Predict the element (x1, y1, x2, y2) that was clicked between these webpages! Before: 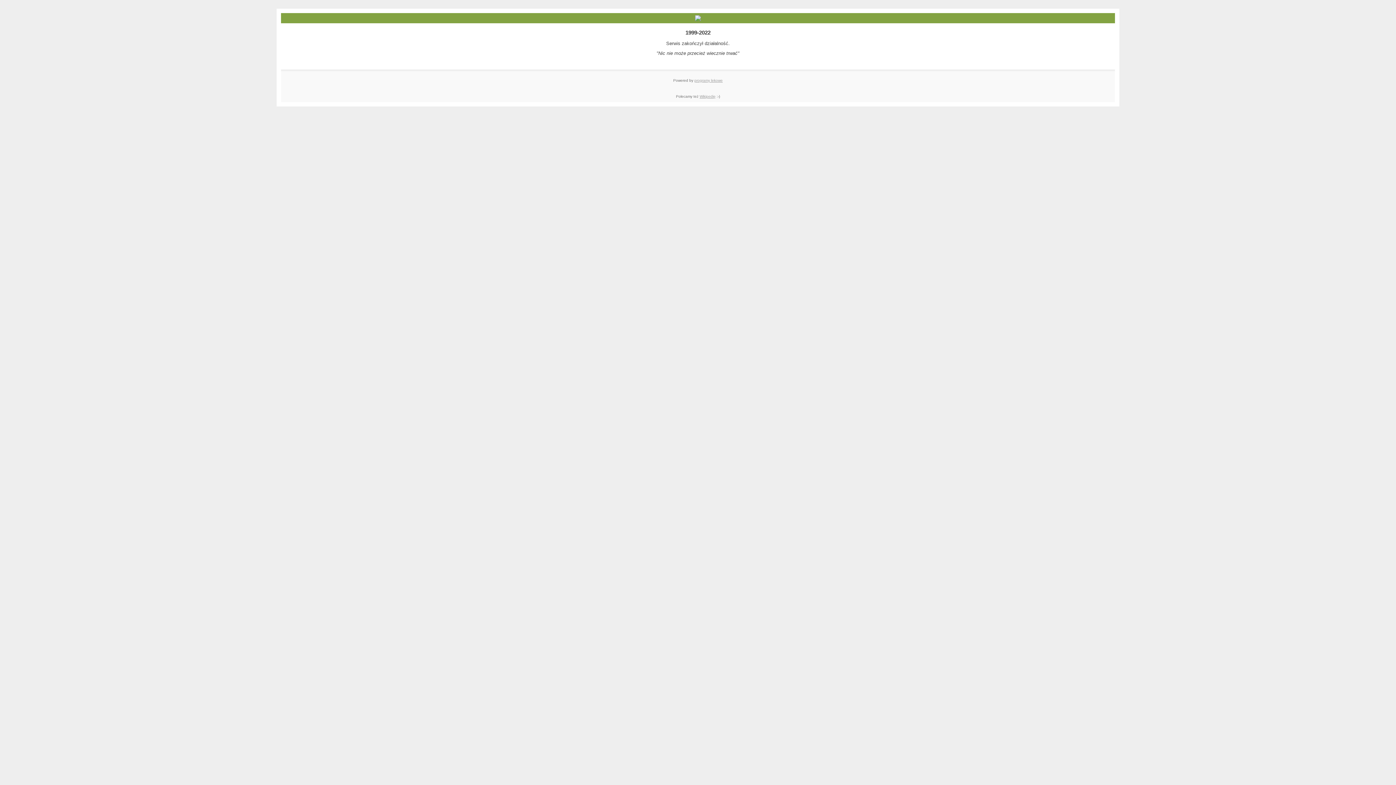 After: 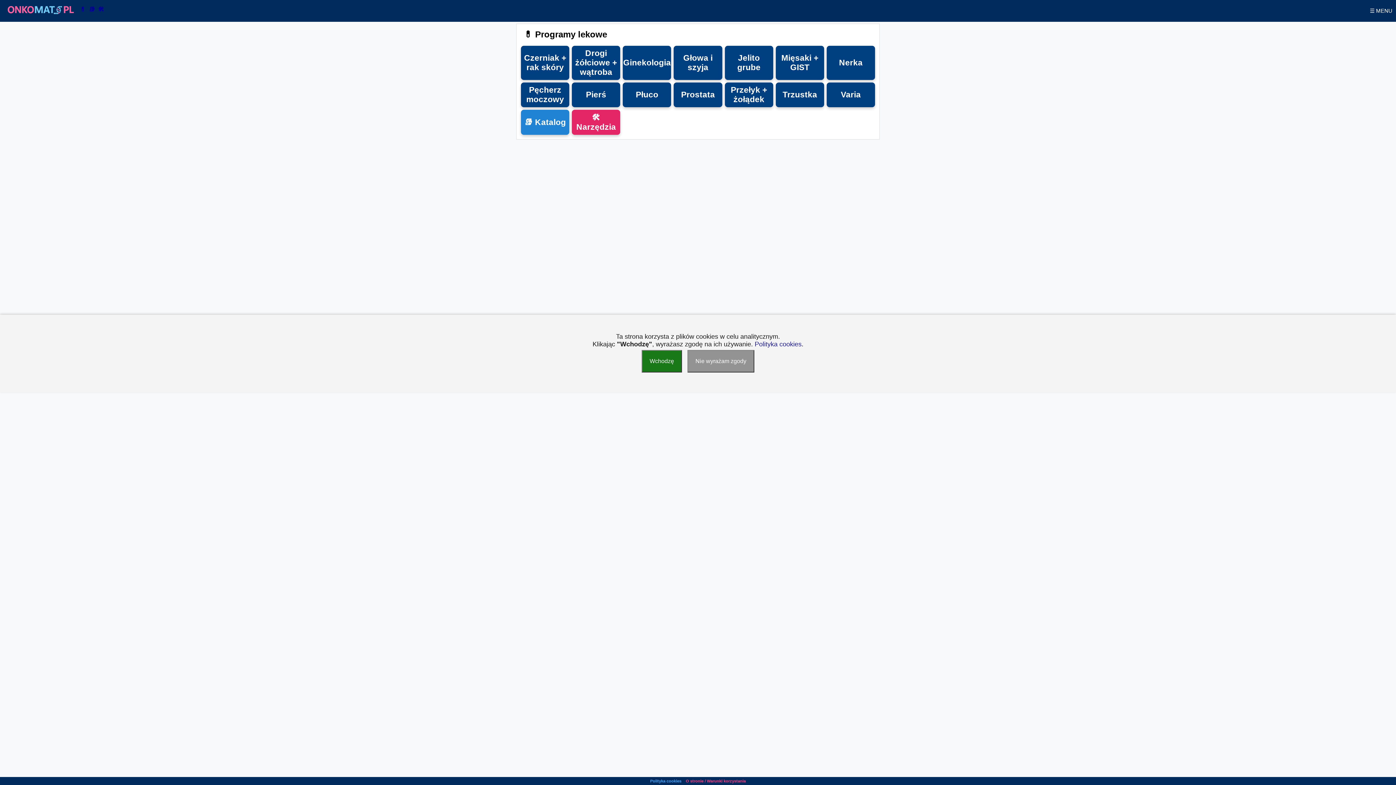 Action: bbox: (694, 78, 722, 82) label: programy lekowe